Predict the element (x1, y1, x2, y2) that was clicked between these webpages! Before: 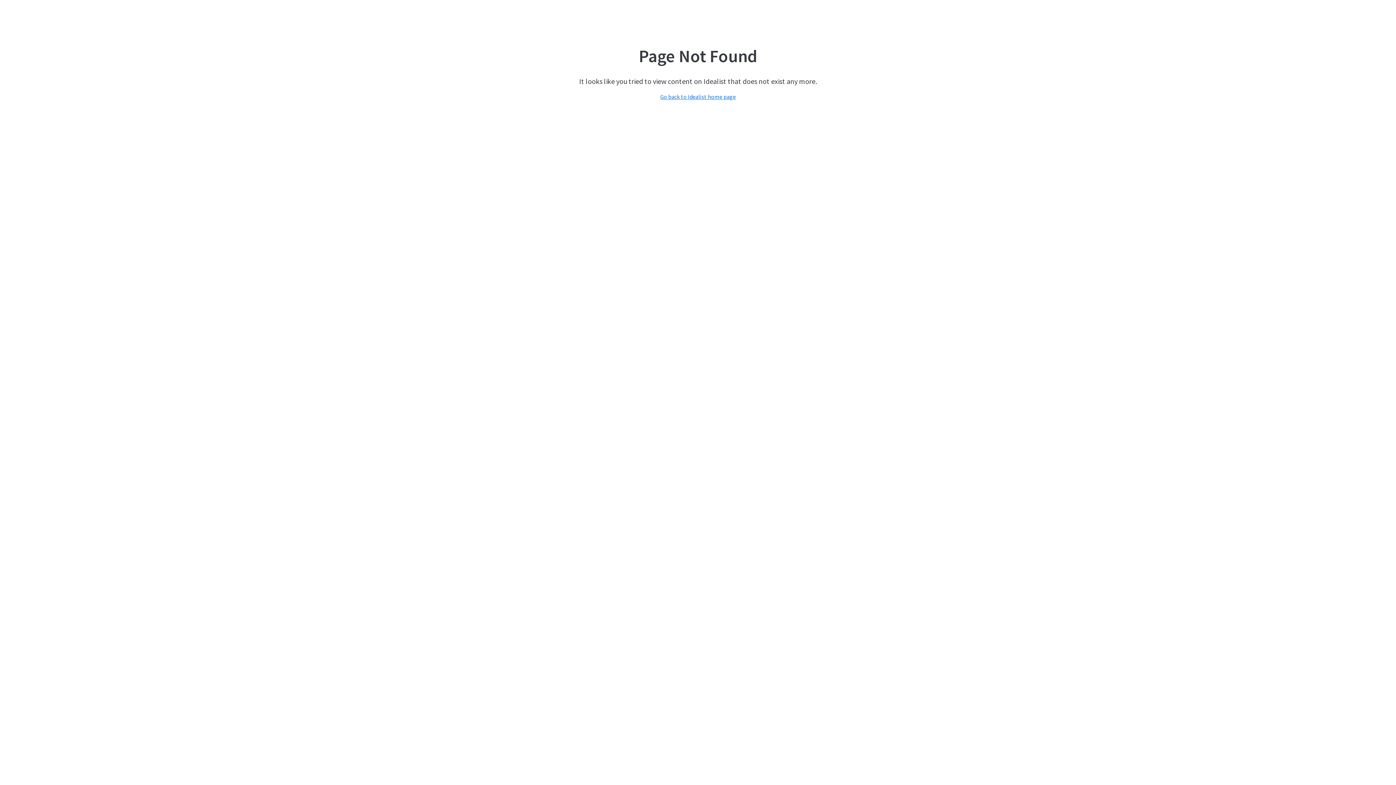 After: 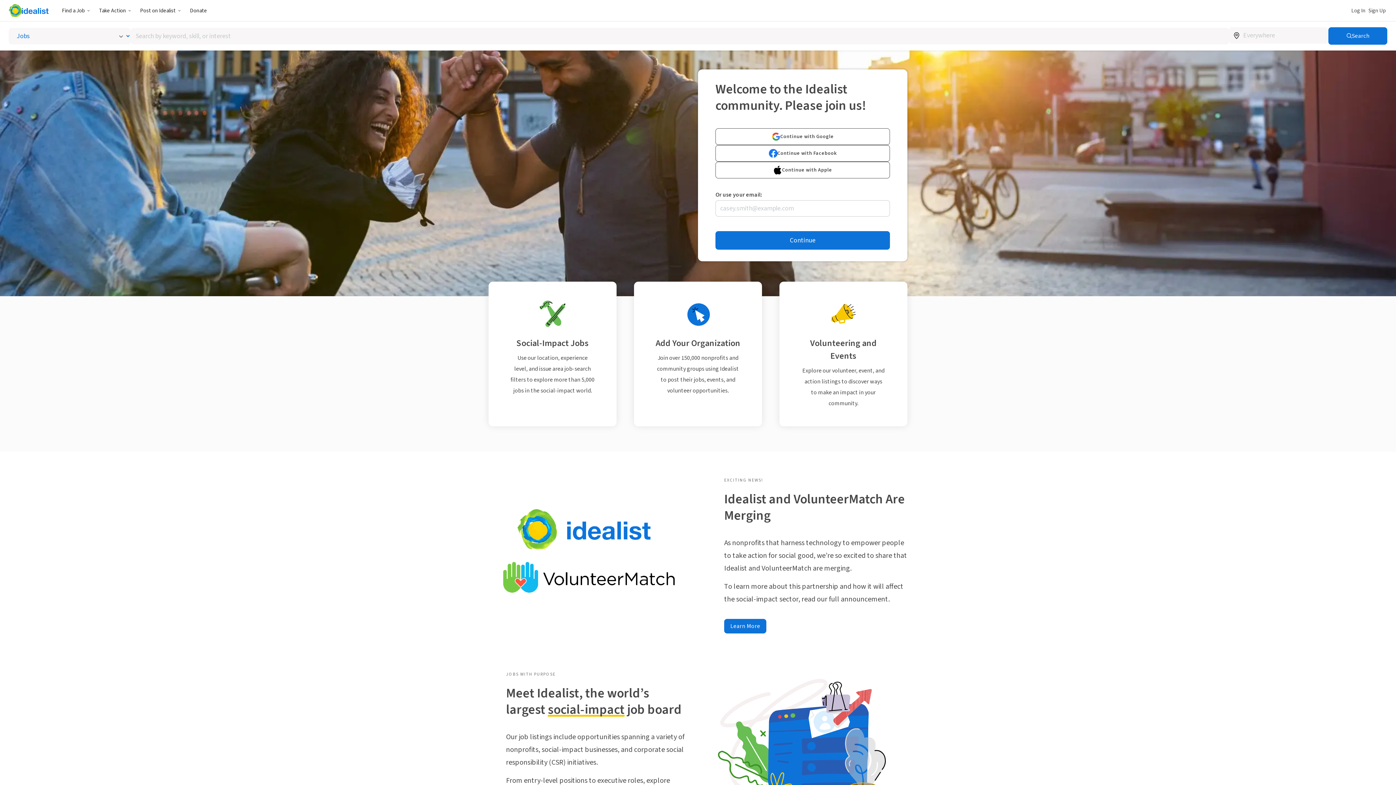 Action: bbox: (660, 93, 736, 100) label: Go back to Idealist home page